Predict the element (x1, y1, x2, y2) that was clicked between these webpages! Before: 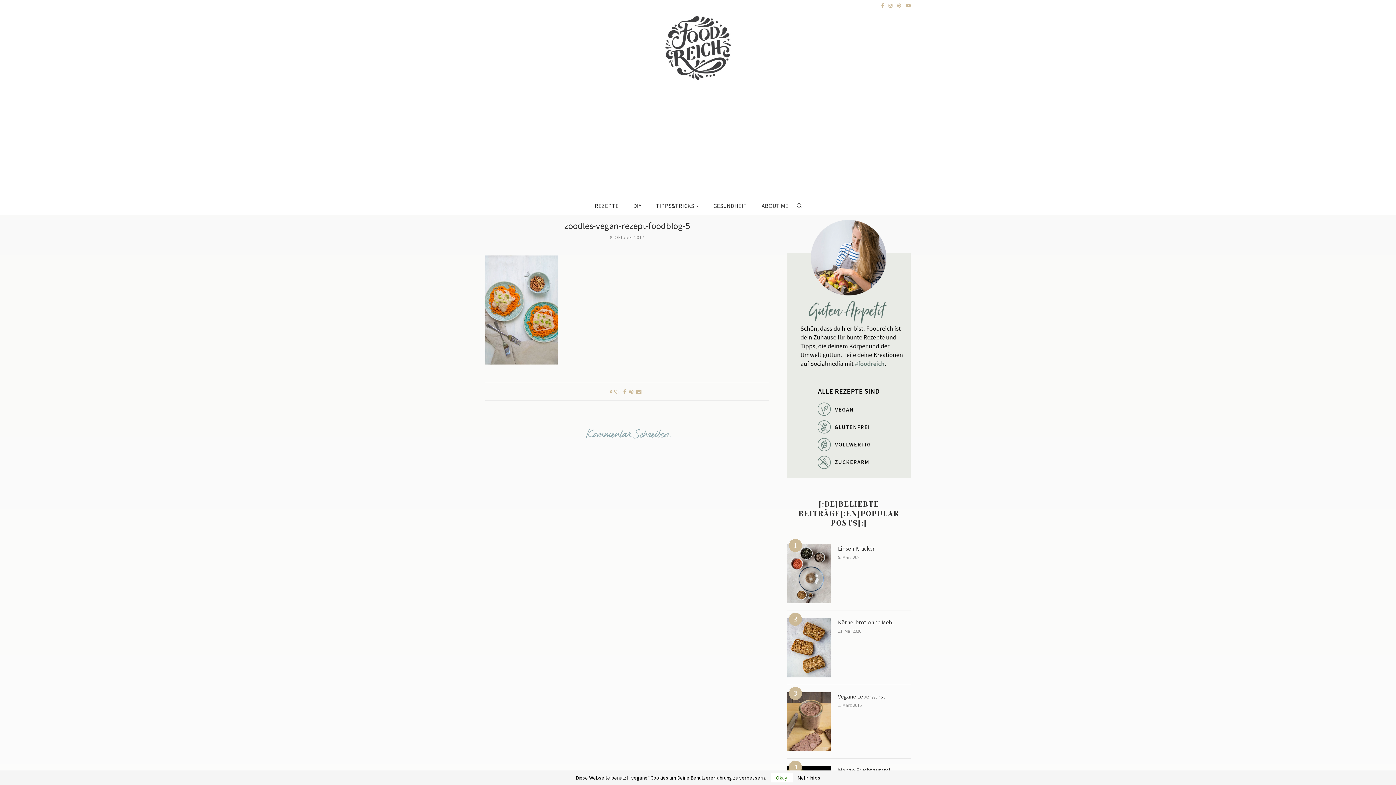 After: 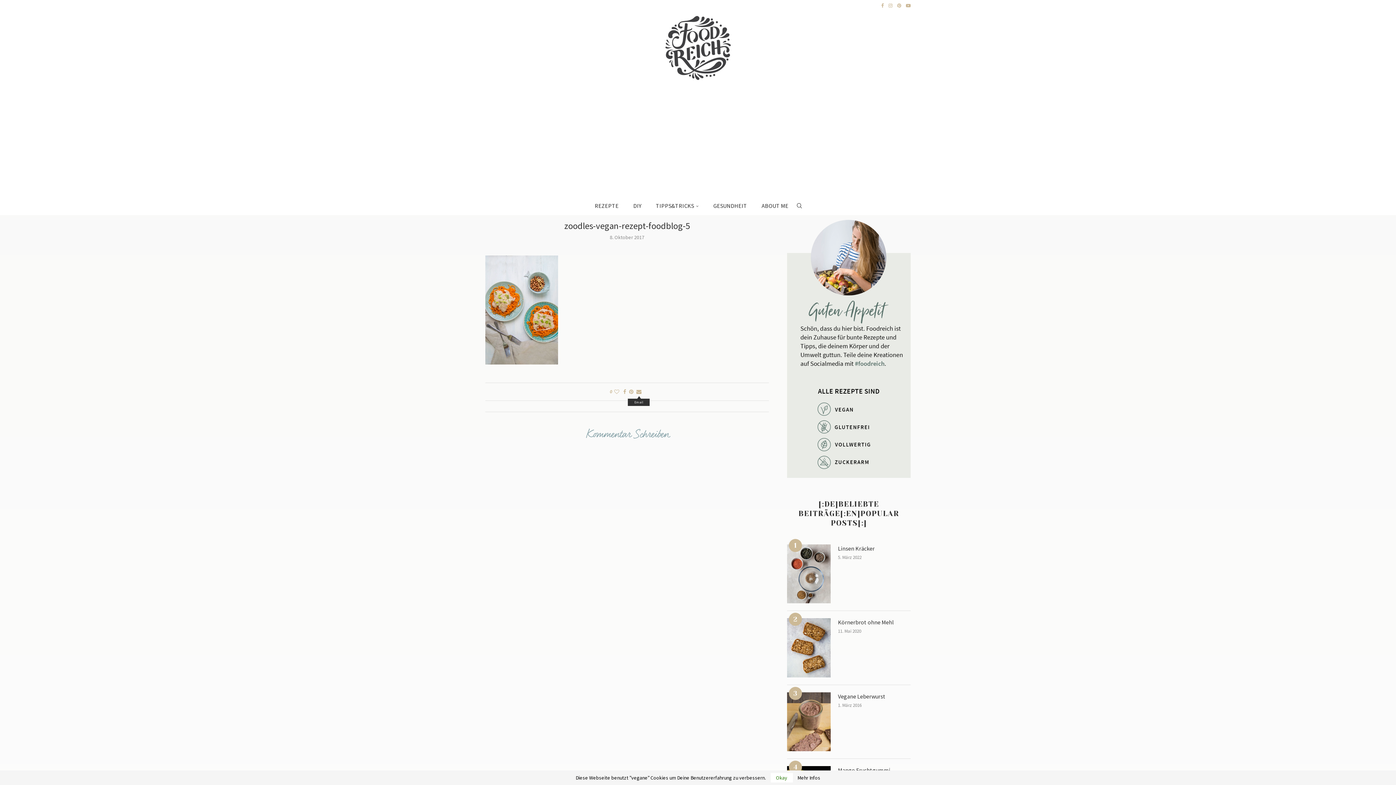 Action: label: Share via Email bbox: (636, 388, 641, 395)